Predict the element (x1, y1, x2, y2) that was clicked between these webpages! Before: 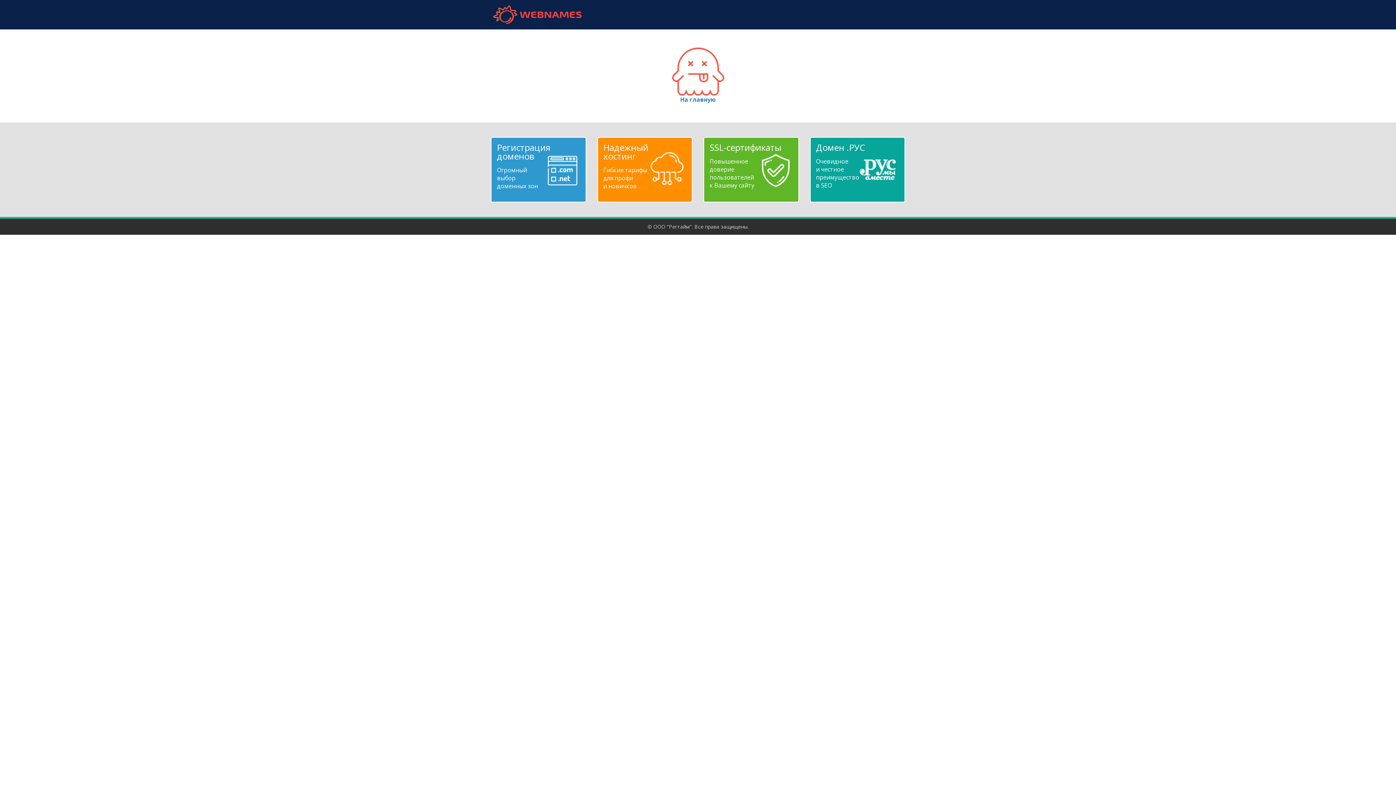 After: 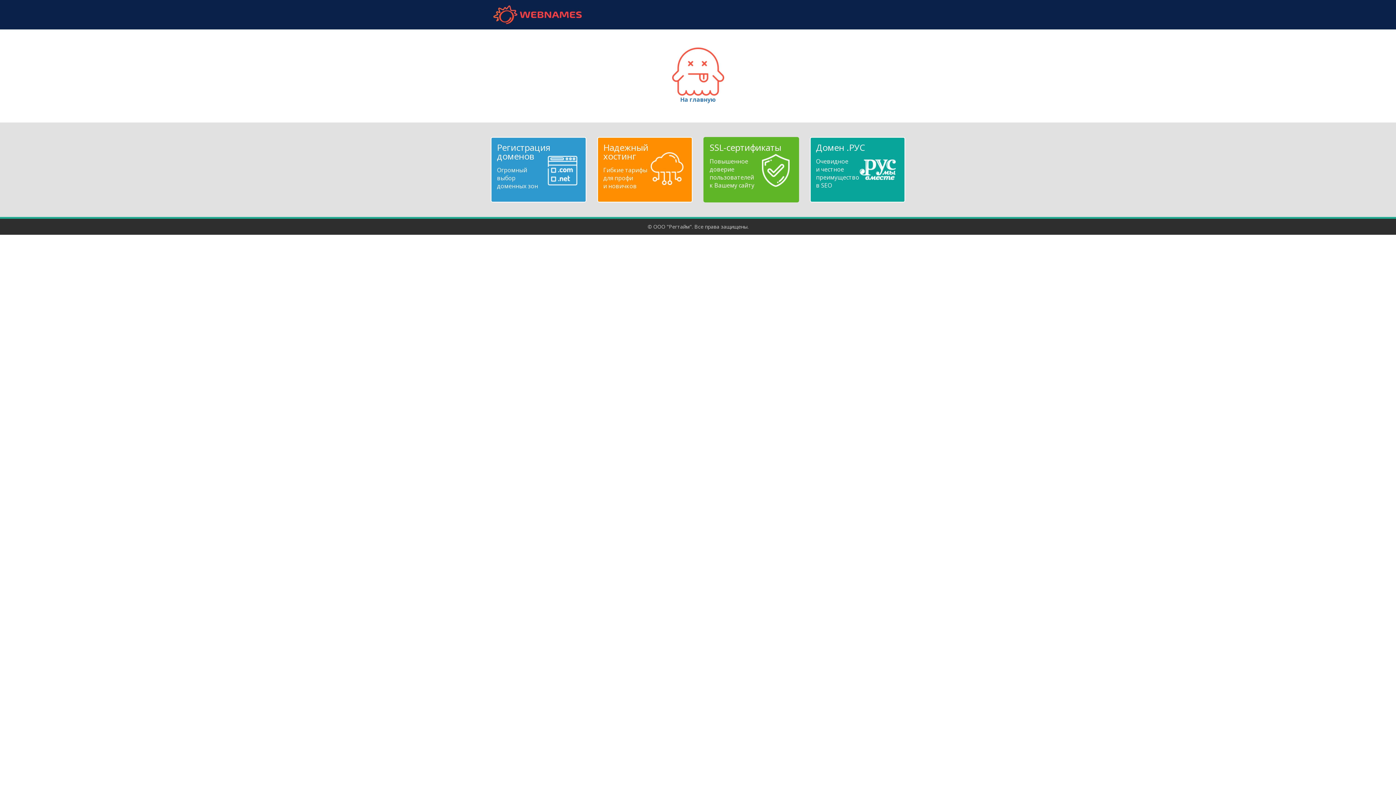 Action: bbox: (709, 143, 792, 189) label: SSL-сертификаты
Повышенное
доверие
пользователей
к Вашему сайту